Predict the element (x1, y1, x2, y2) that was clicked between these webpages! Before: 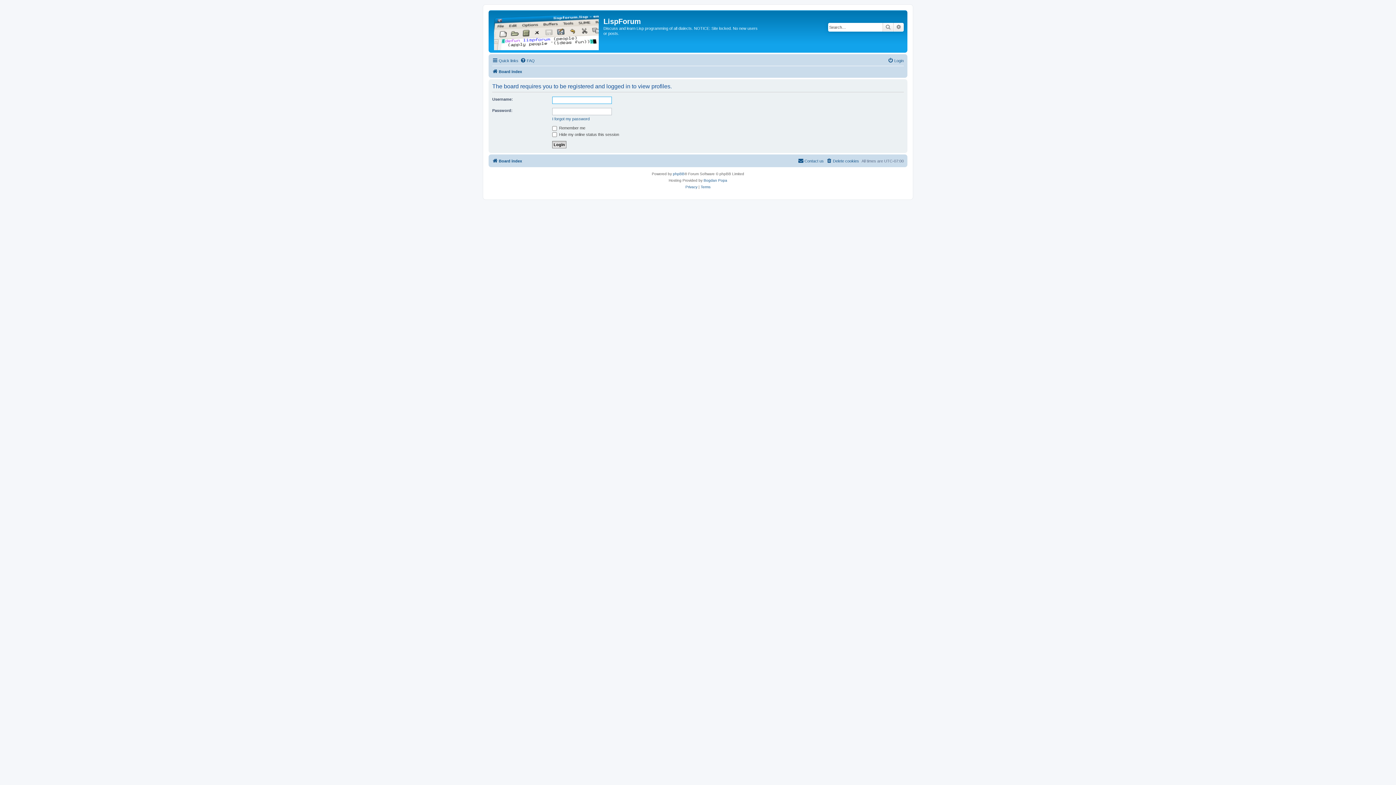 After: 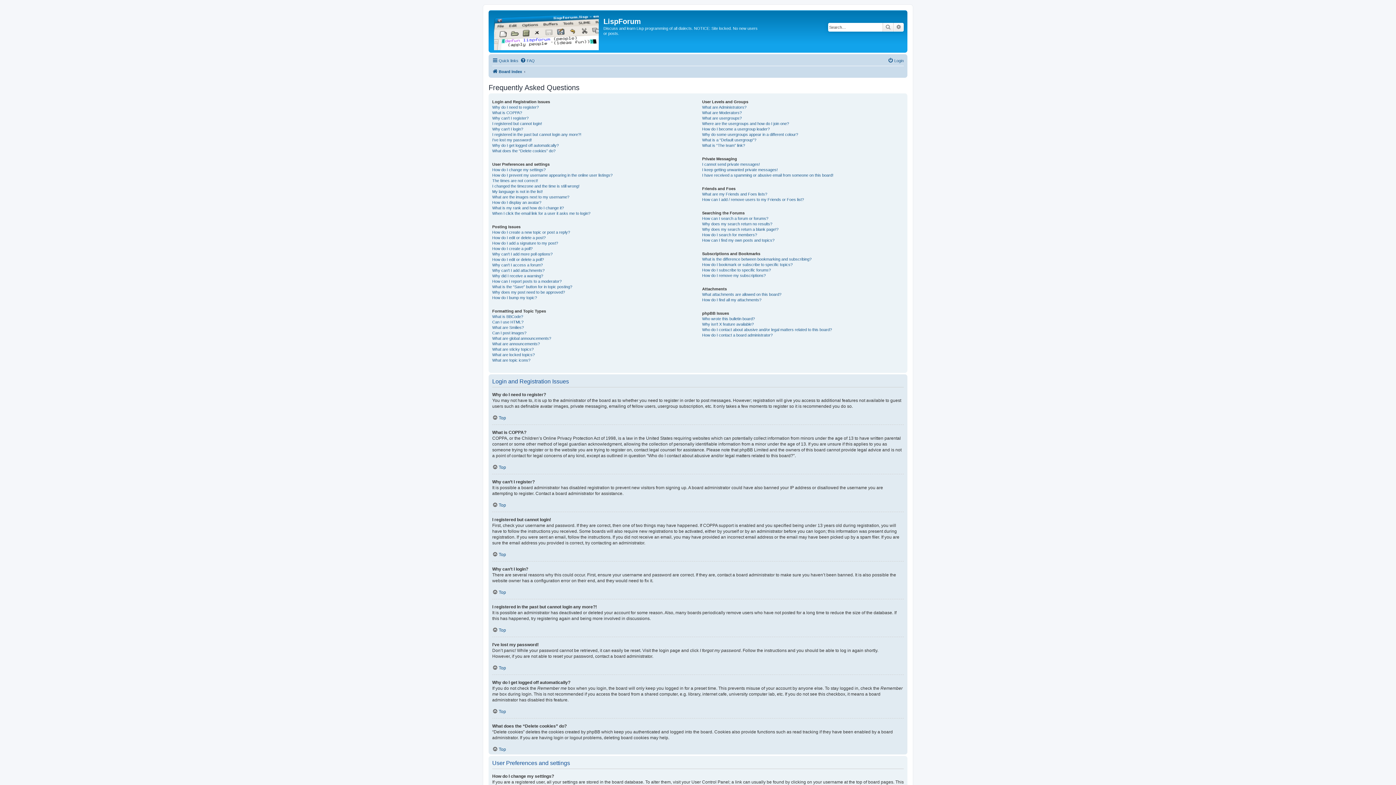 Action: label: FAQ bbox: (520, 56, 534, 65)